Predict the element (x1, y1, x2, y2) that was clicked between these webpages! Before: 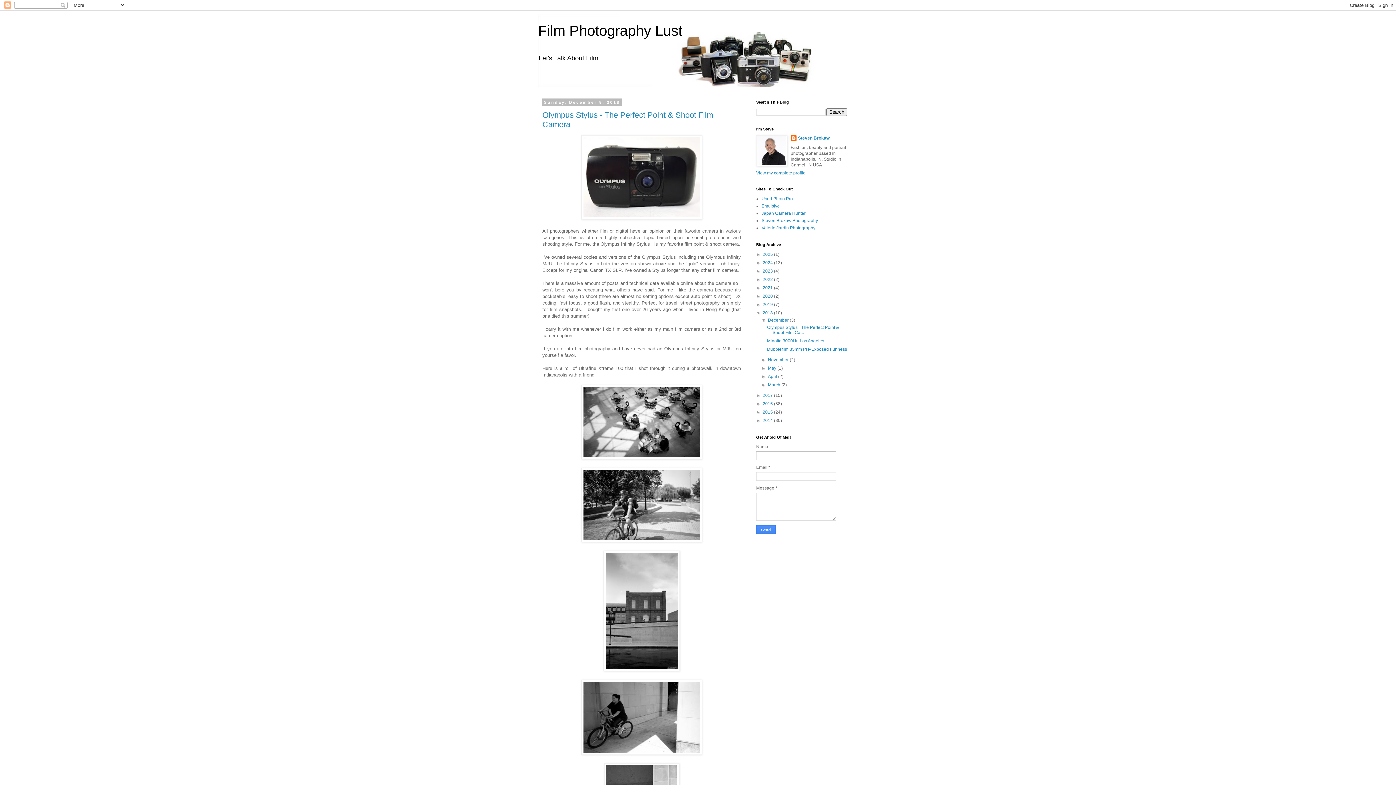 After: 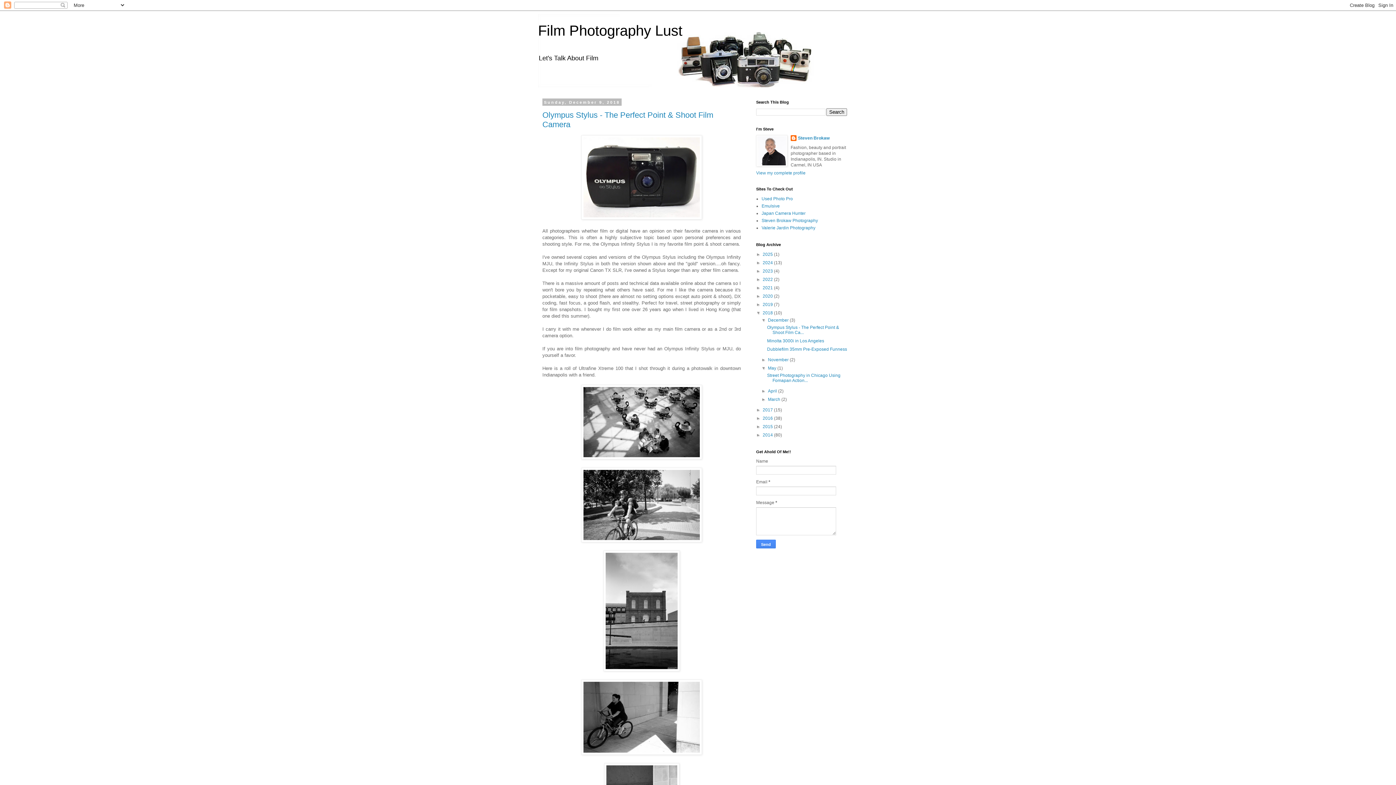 Action: label: ►   bbox: (761, 365, 768, 370)